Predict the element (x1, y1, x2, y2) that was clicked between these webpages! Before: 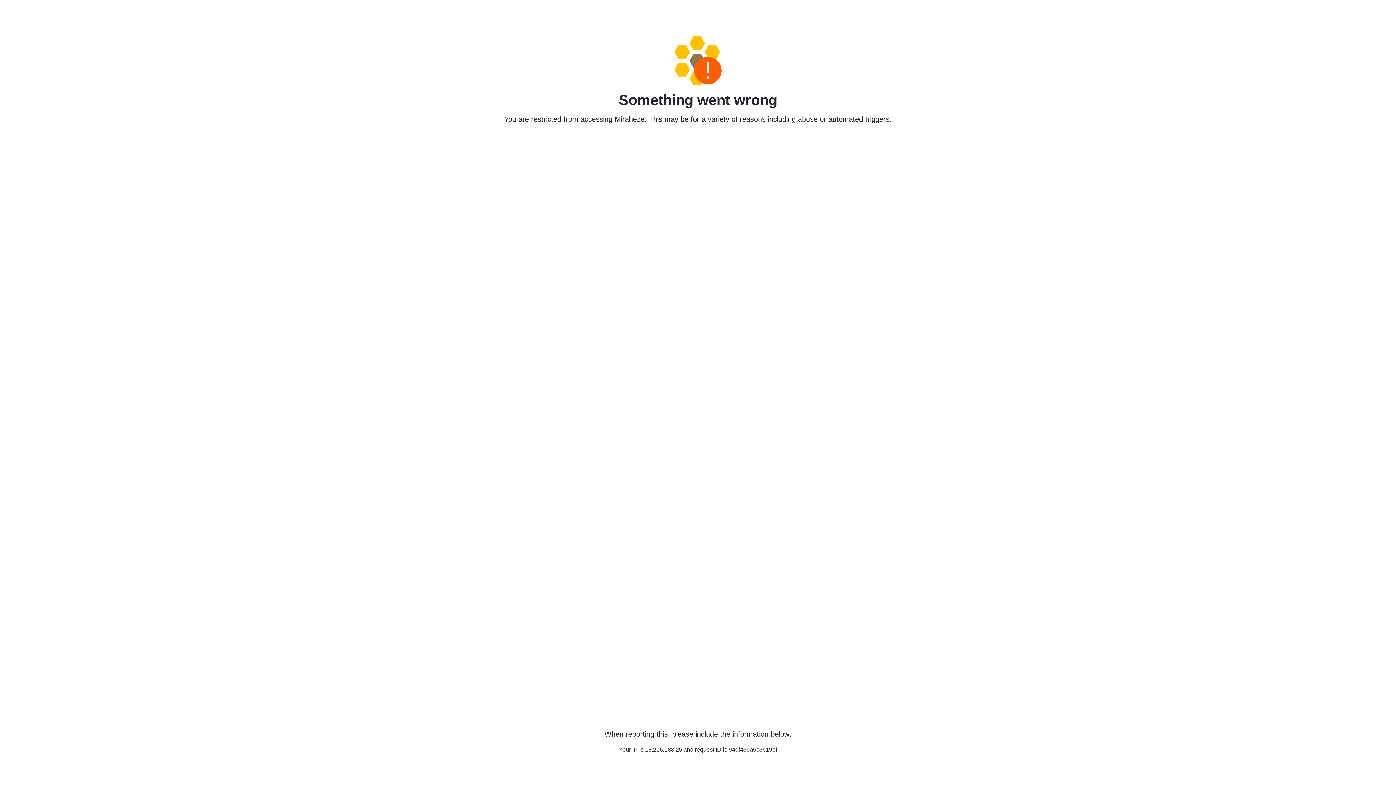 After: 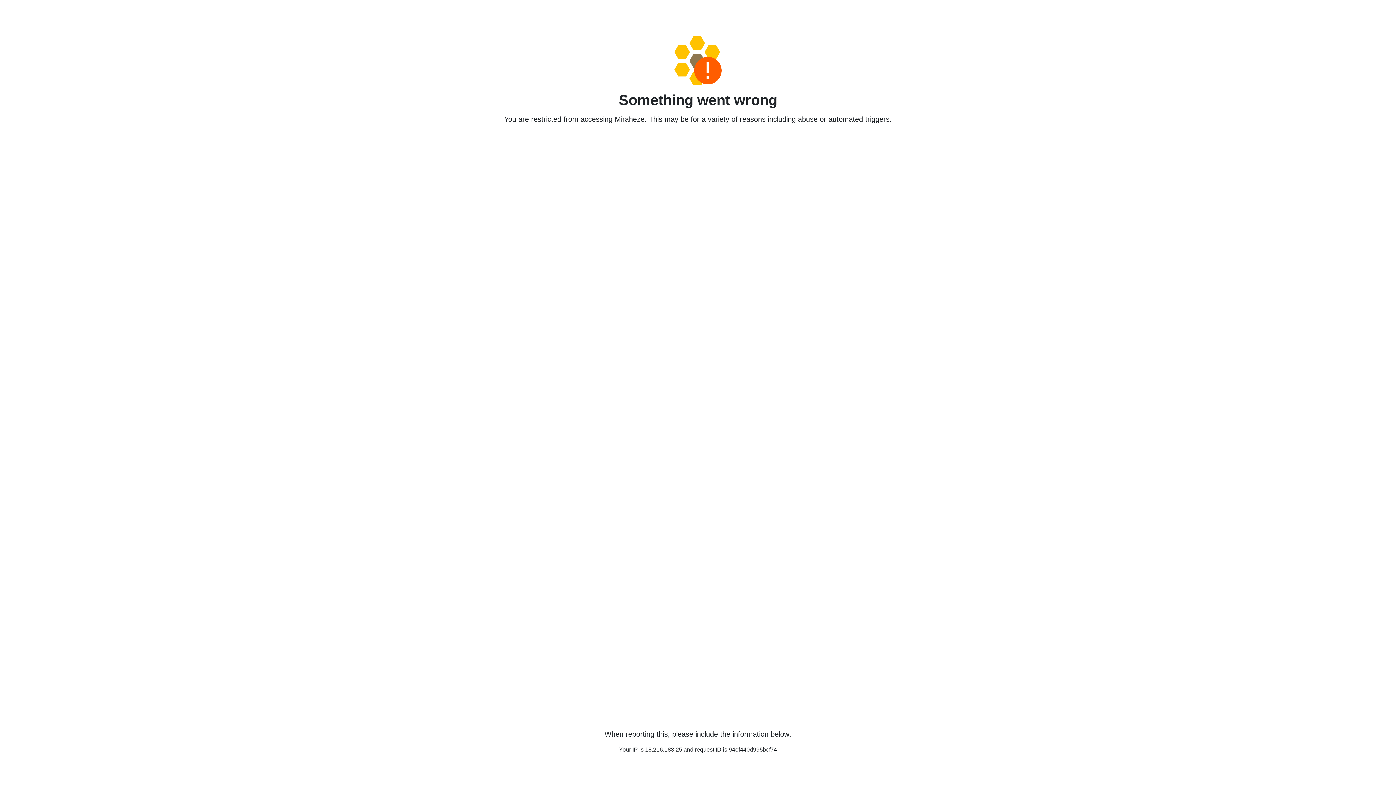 Action: bbox: (458, 36, 938, 85)